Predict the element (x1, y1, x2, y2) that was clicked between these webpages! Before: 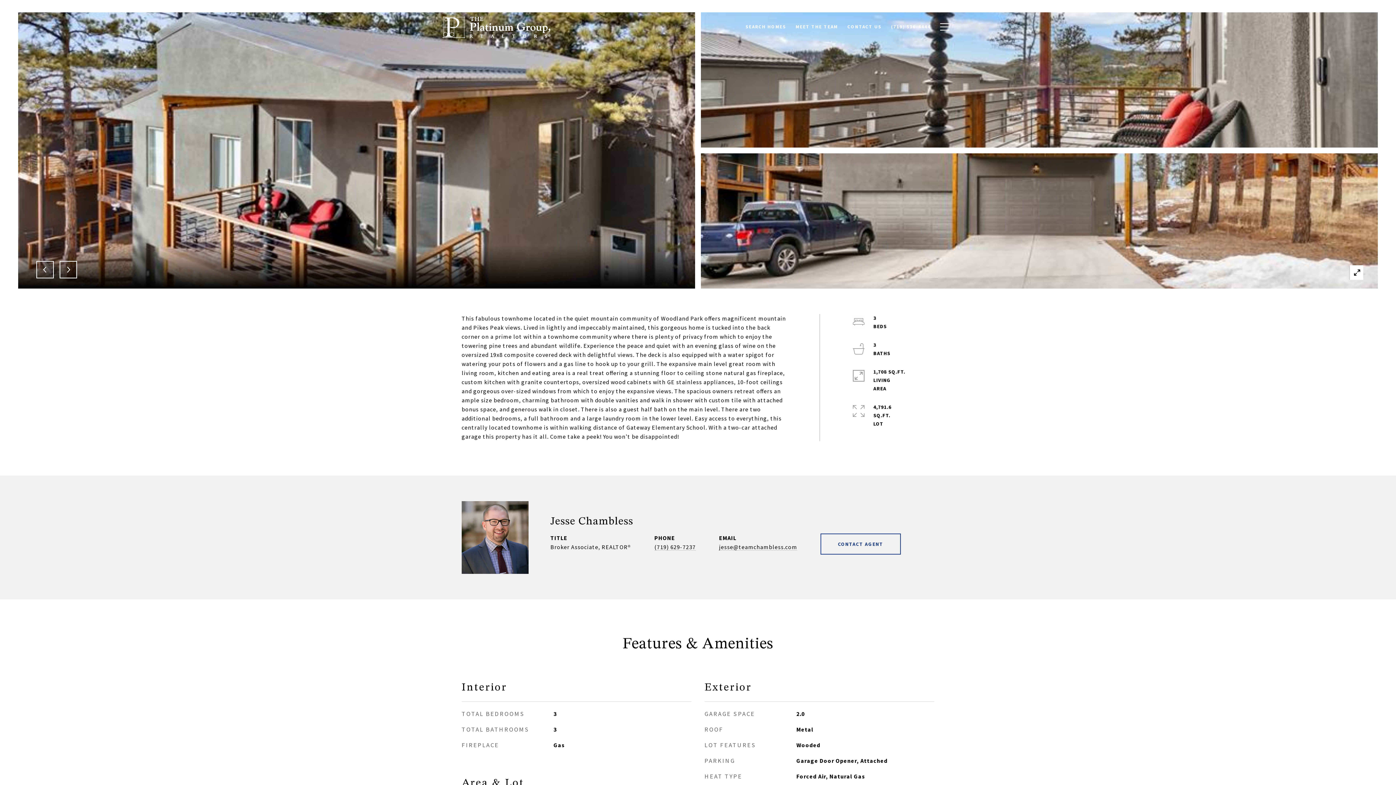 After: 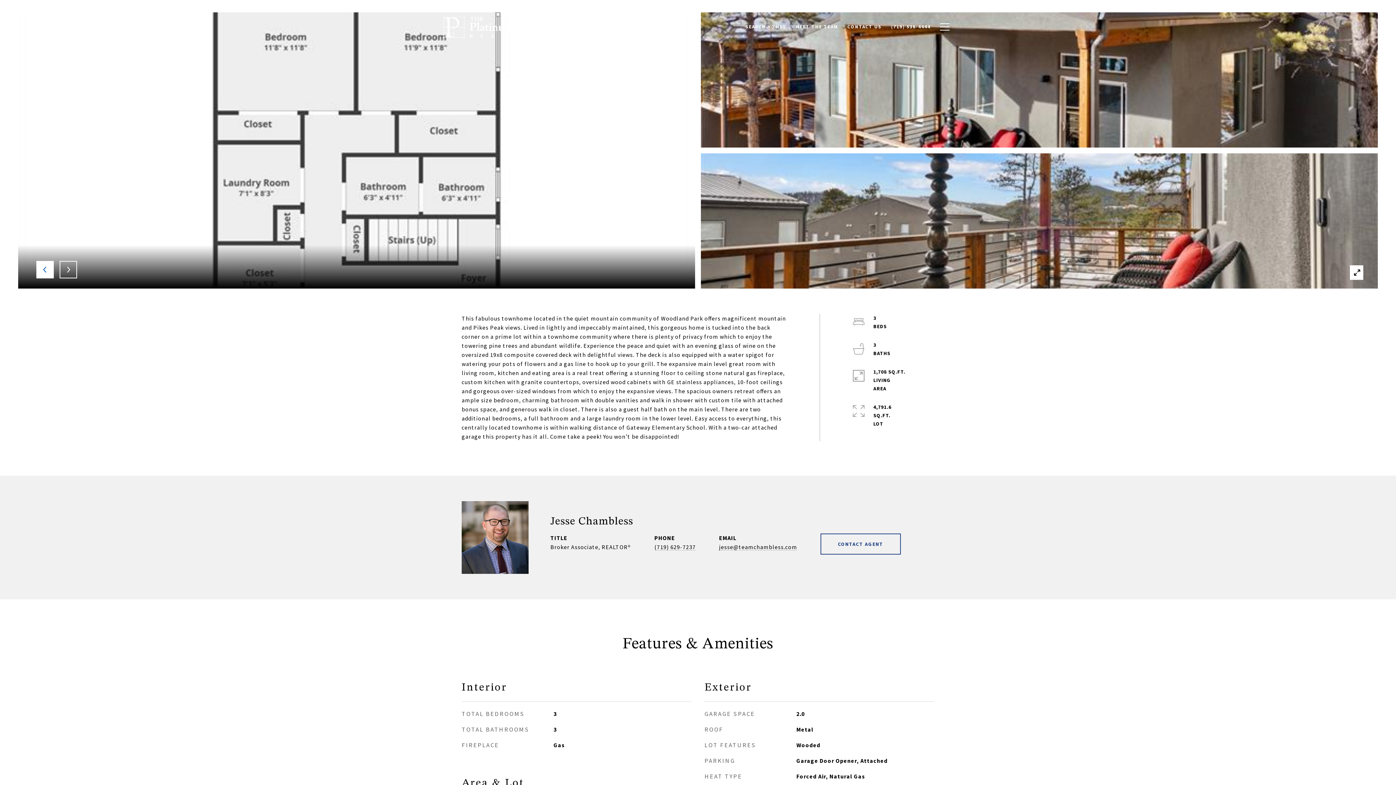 Action: bbox: (36, 261, 53, 278)